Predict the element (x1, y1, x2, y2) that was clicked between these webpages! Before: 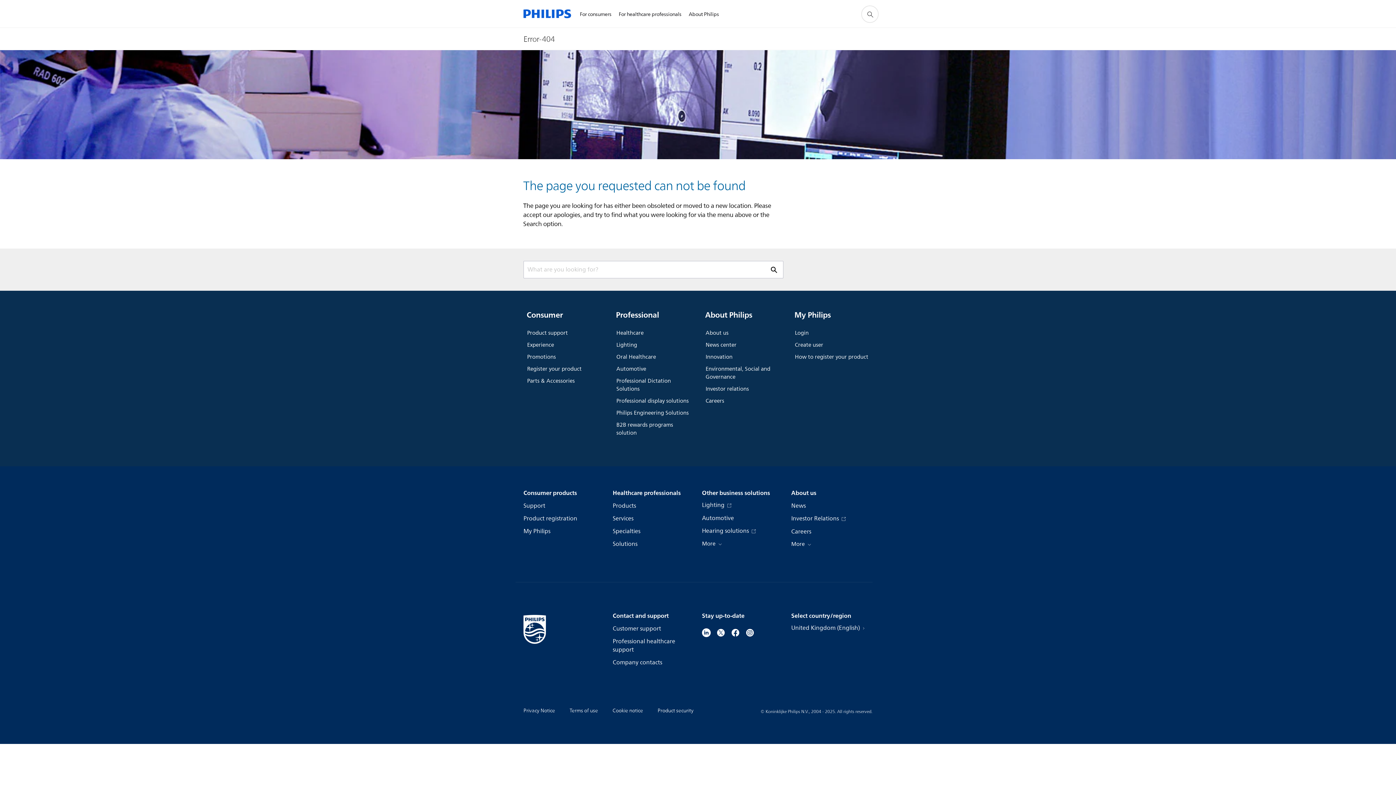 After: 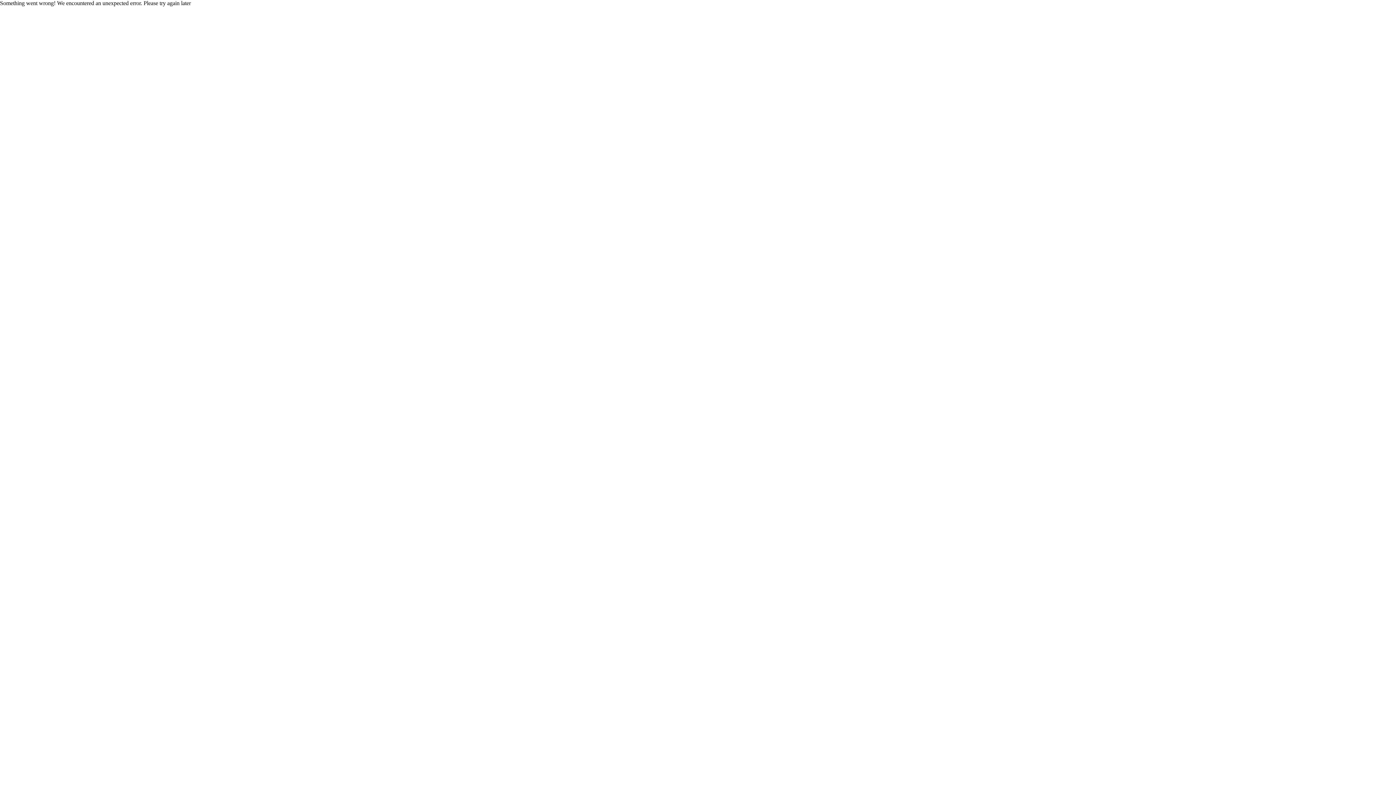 Action: label: Healthcare professionals bbox: (612, 489, 680, 497)